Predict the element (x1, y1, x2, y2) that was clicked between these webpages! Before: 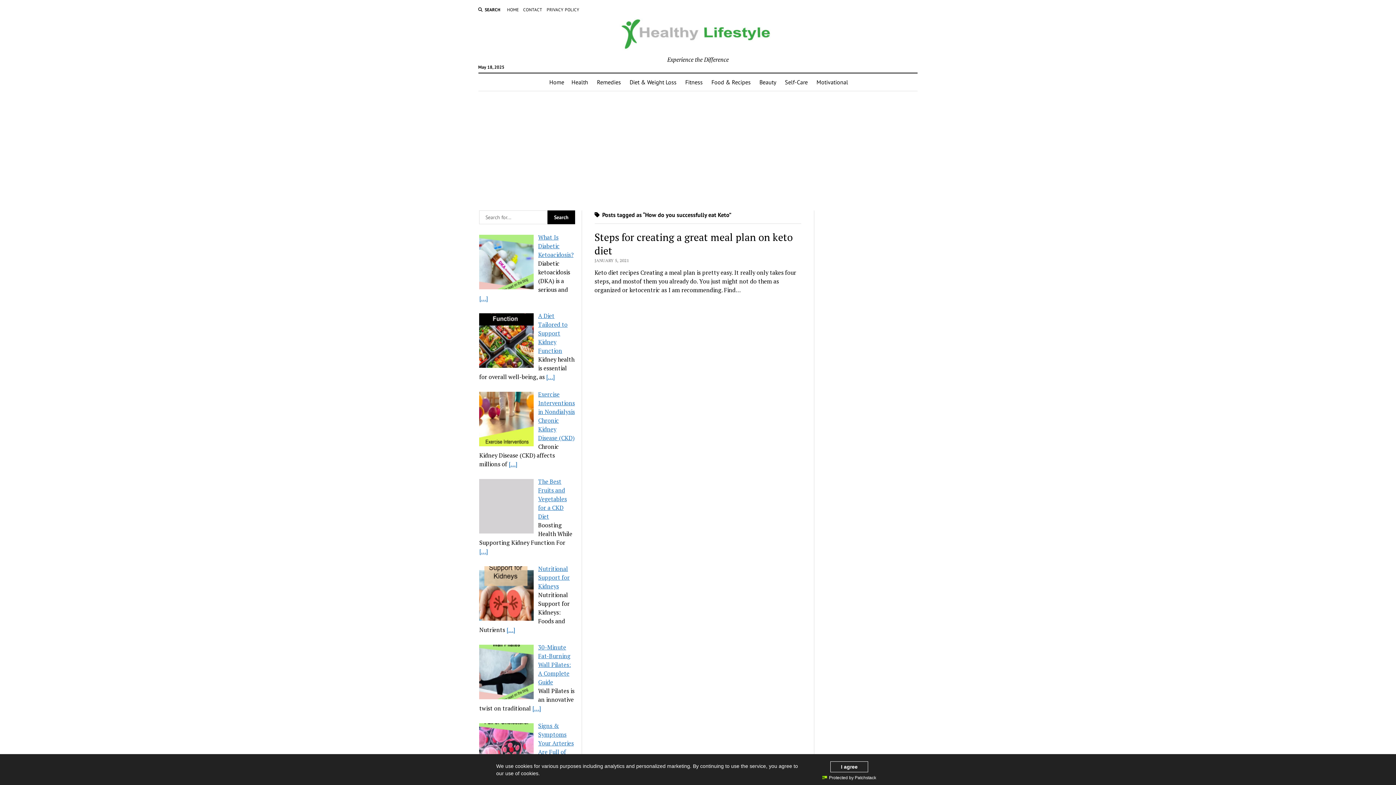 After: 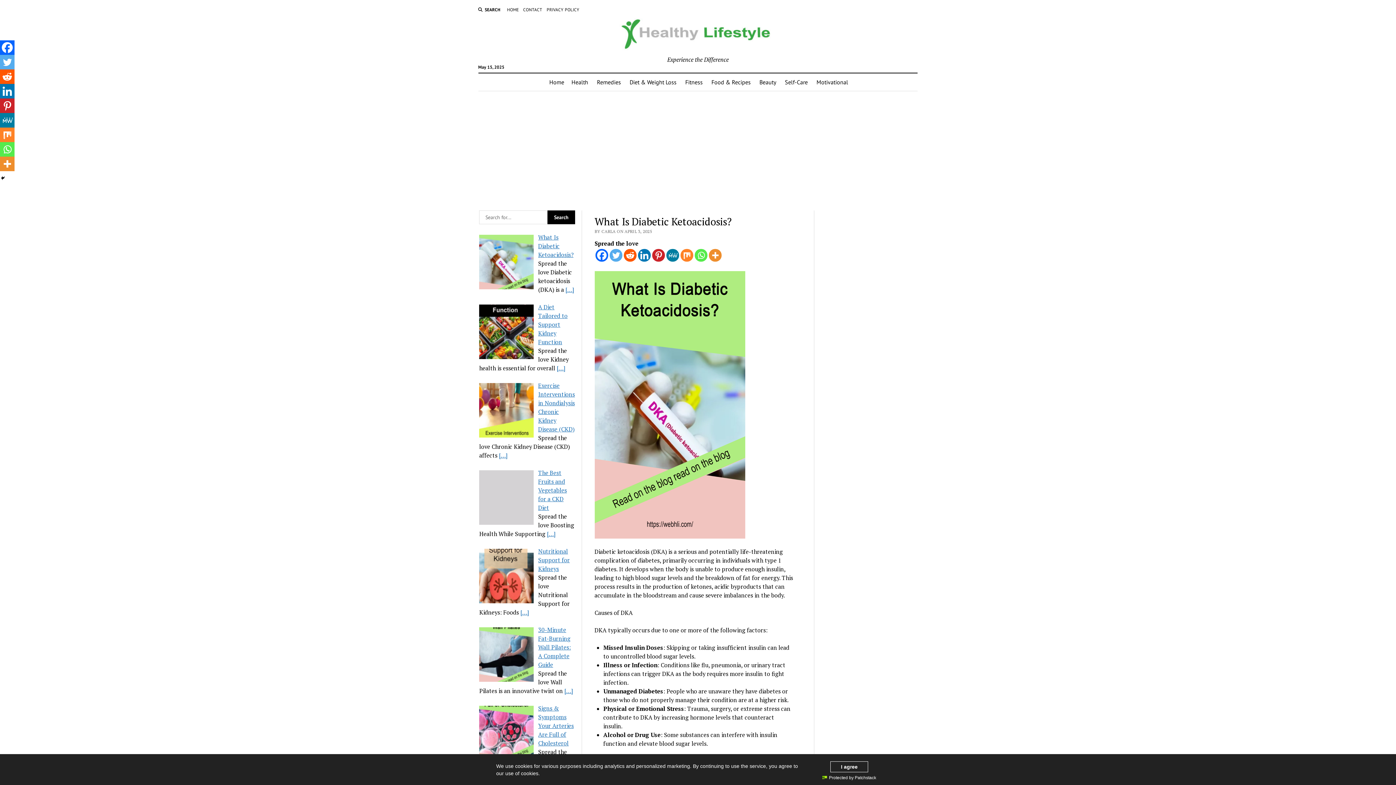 Action: label: […] bbox: (479, 294, 488, 302)